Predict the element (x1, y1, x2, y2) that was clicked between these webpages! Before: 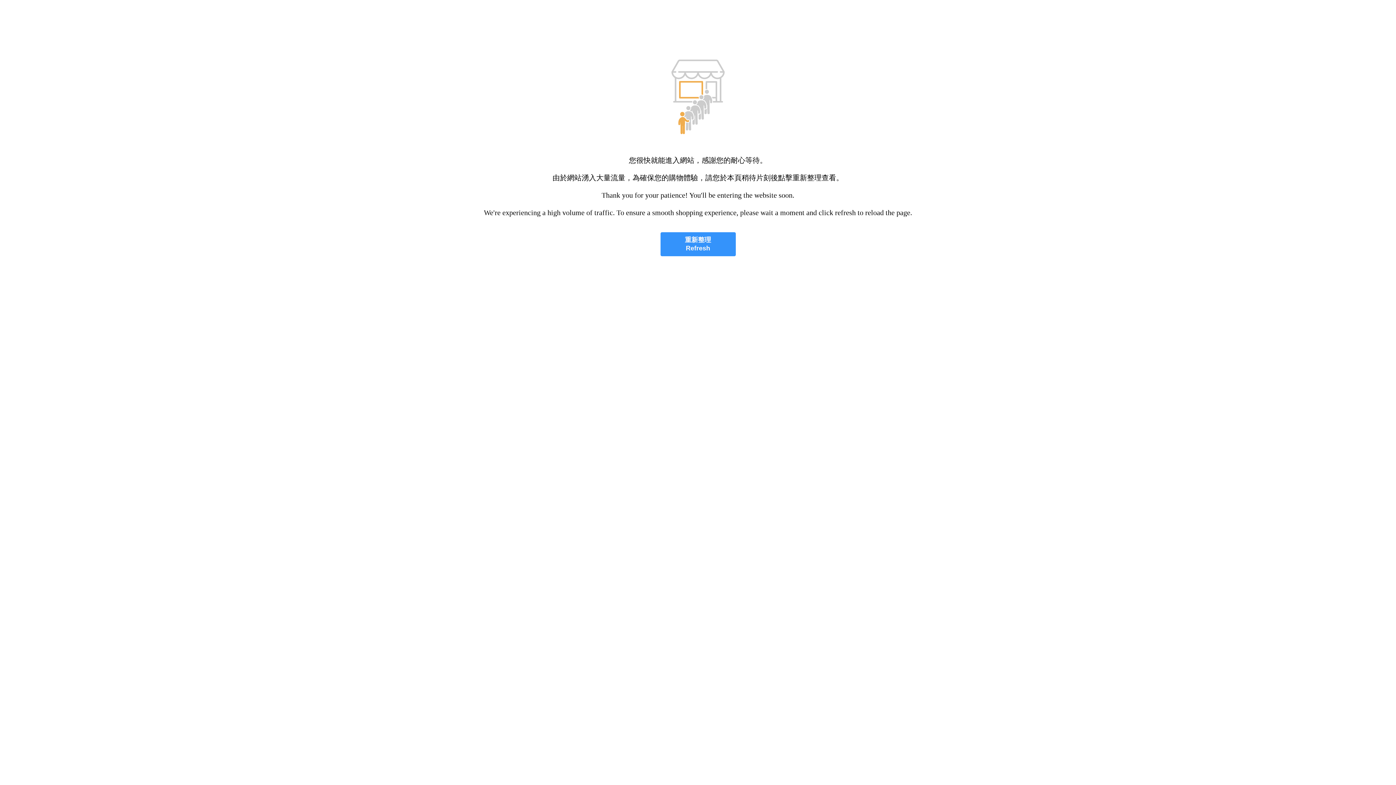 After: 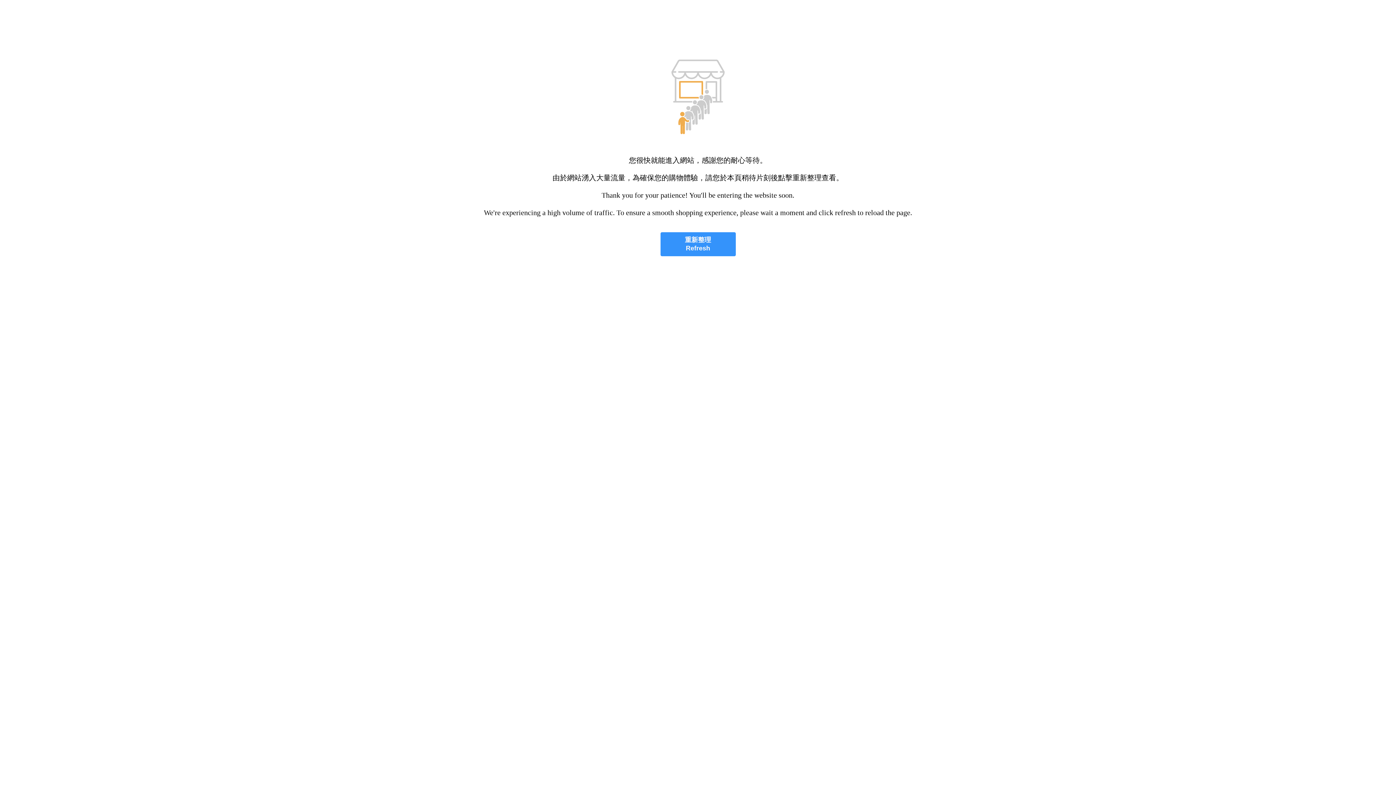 Action: bbox: (660, 232, 735, 256) label: 重新整理
Refresh